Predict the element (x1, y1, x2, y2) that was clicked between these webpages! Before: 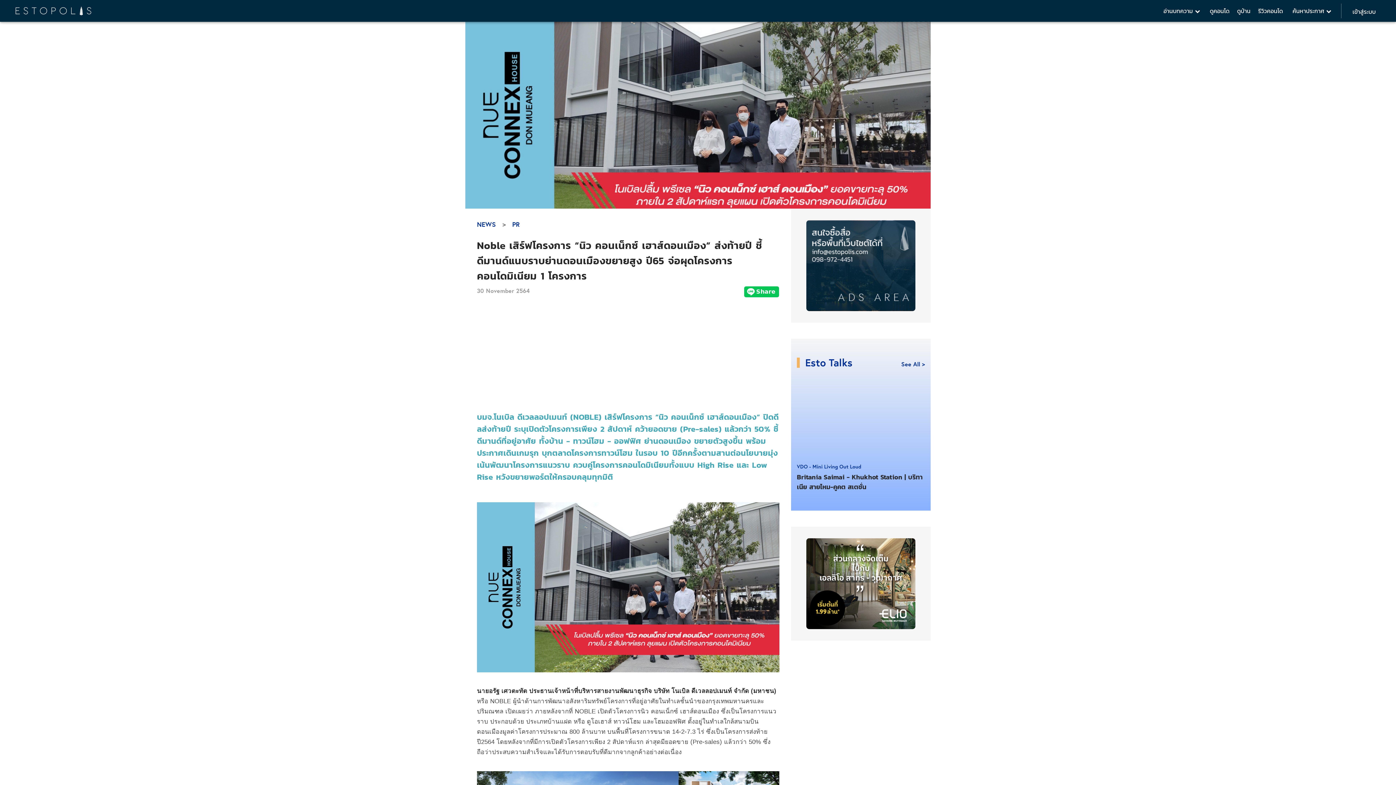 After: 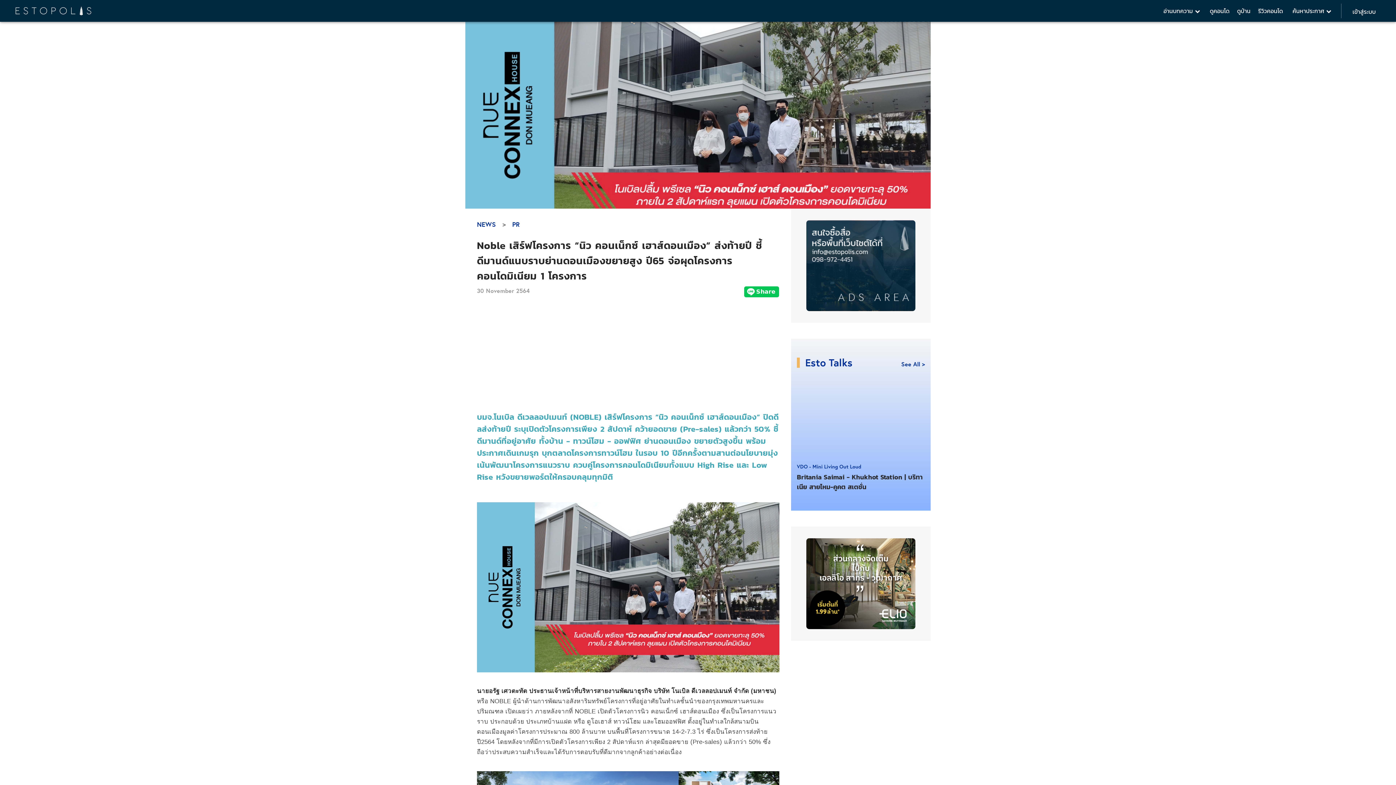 Action: bbox: (806, 220, 915, 311)